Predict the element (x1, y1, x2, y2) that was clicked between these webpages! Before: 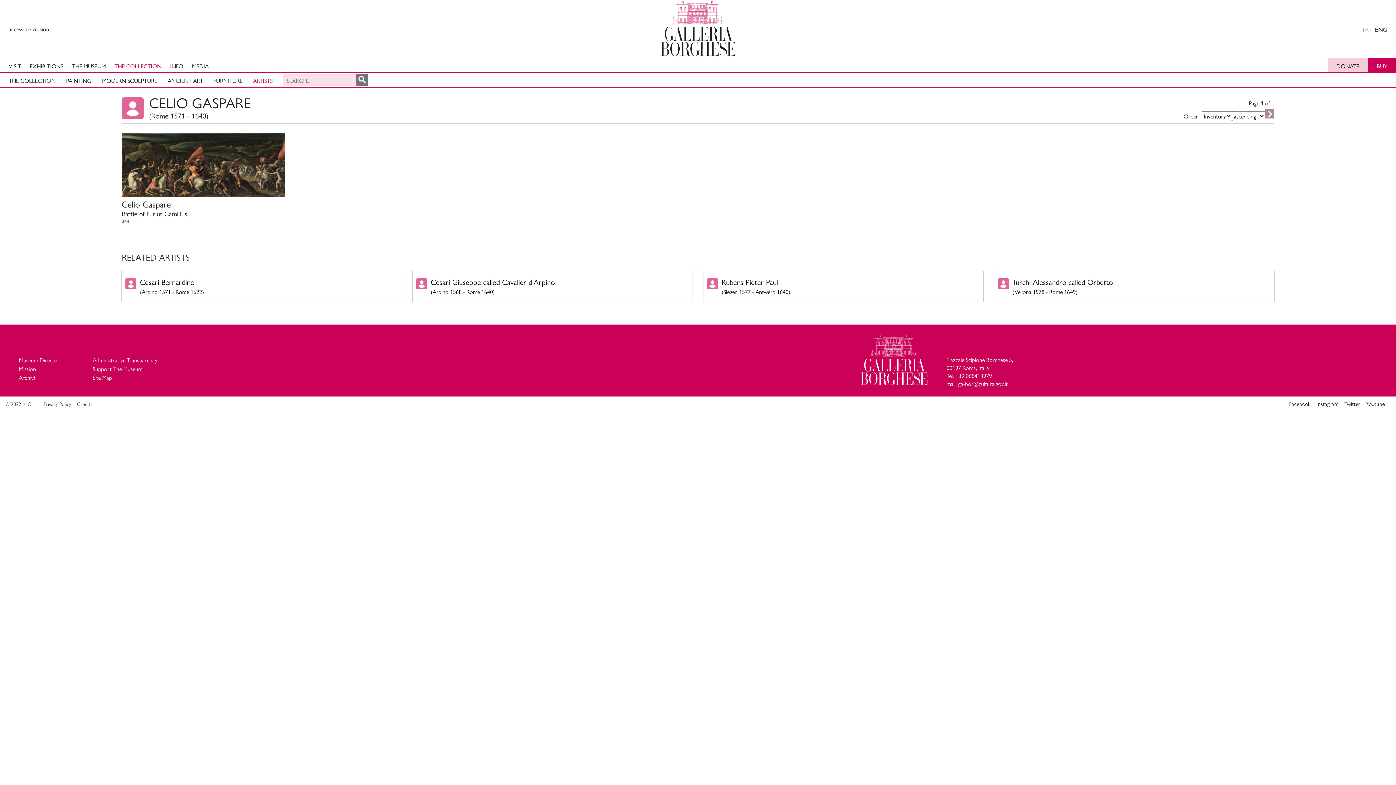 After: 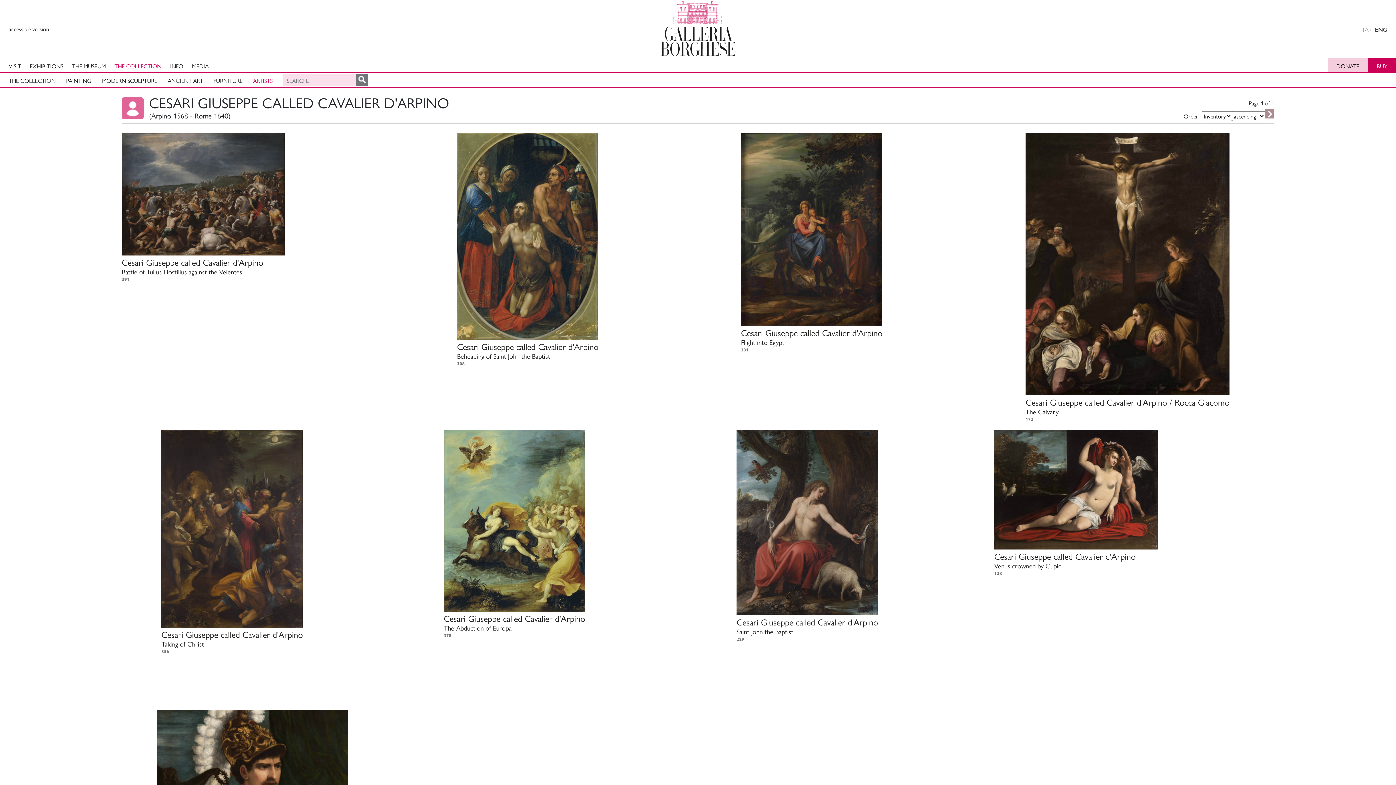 Action: bbox: (412, 271, 692, 301) label: Cesari Giuseppe called Cavalier d'Arpino
(Arpino 1568 - Rome 1640)